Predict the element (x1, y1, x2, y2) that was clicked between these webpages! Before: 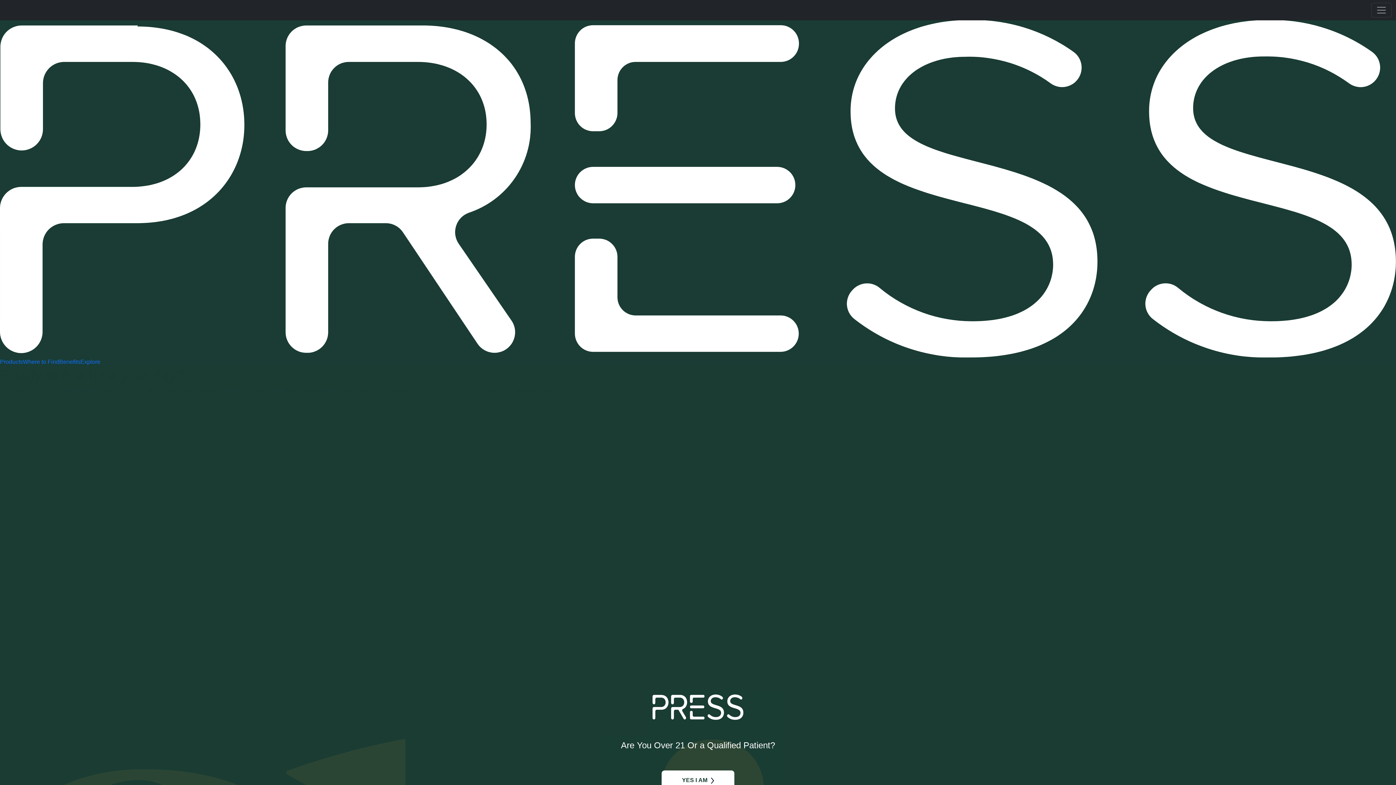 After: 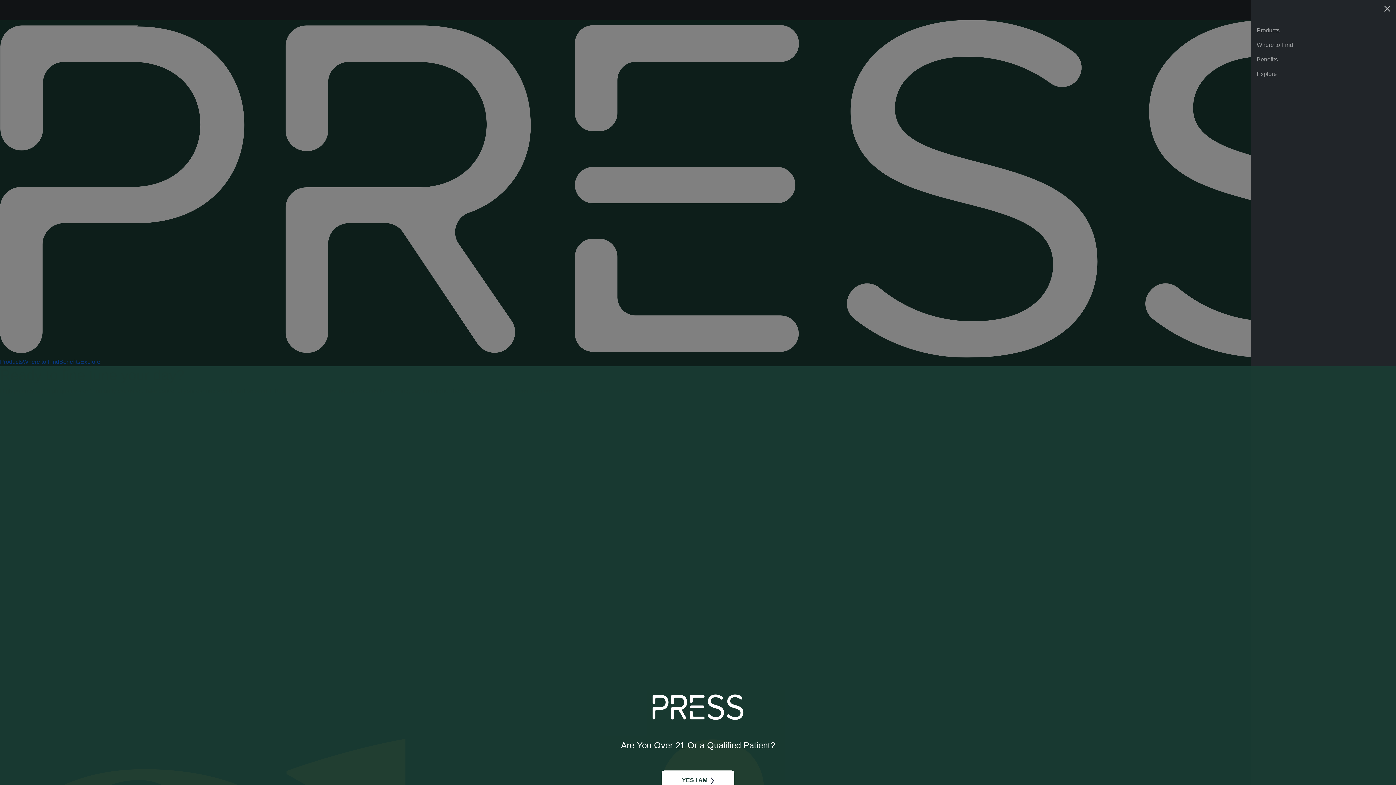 Action: bbox: (1371, 2, 1392, 17)